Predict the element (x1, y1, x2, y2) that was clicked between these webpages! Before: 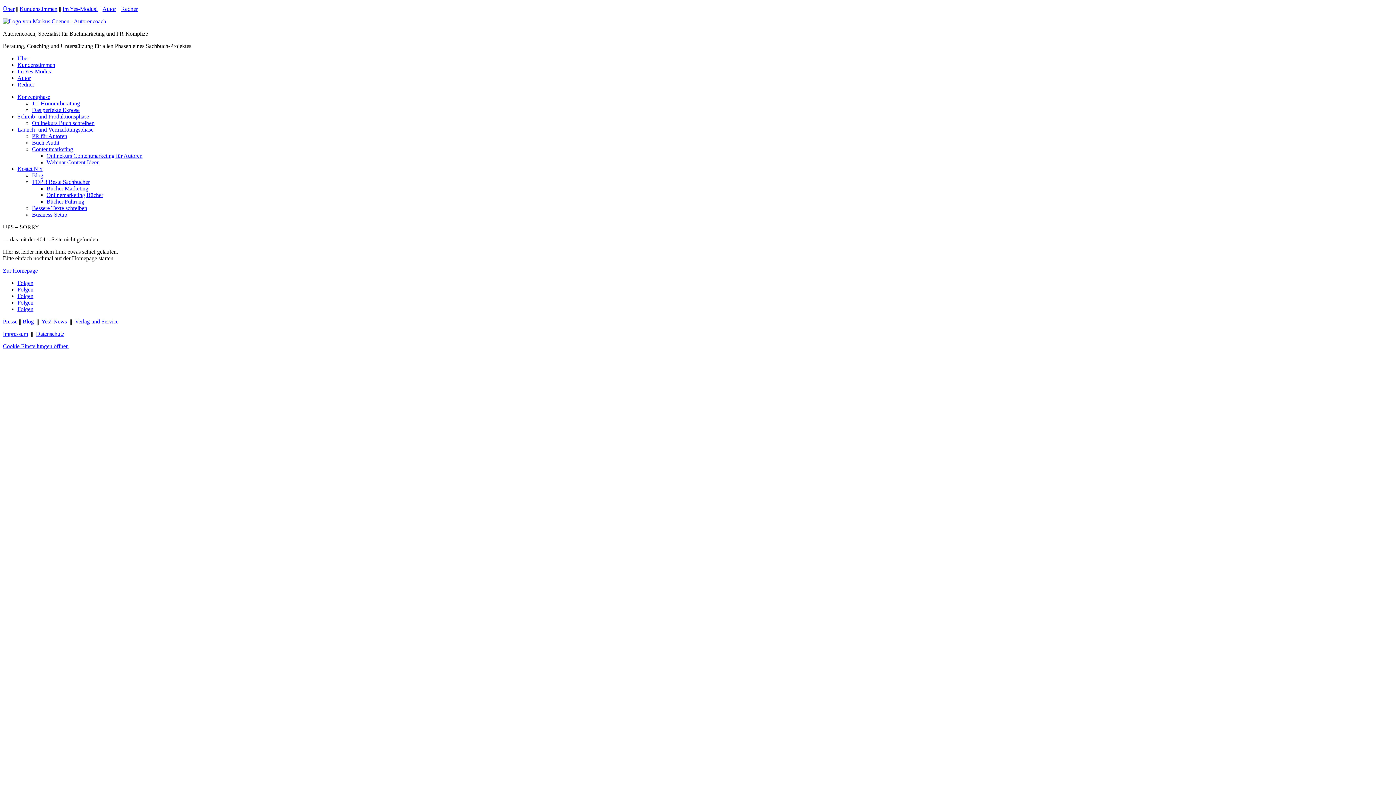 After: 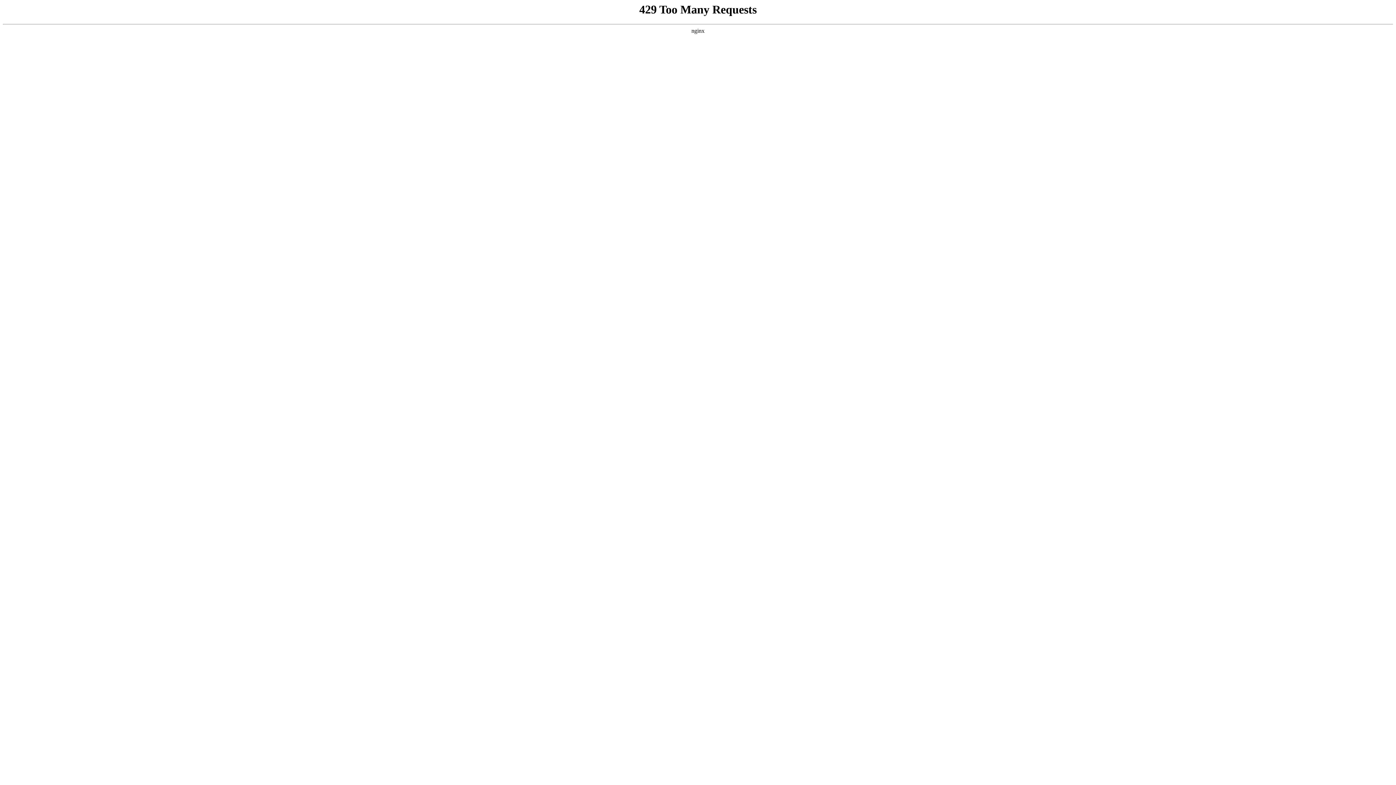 Action: bbox: (2, 18, 106, 24)